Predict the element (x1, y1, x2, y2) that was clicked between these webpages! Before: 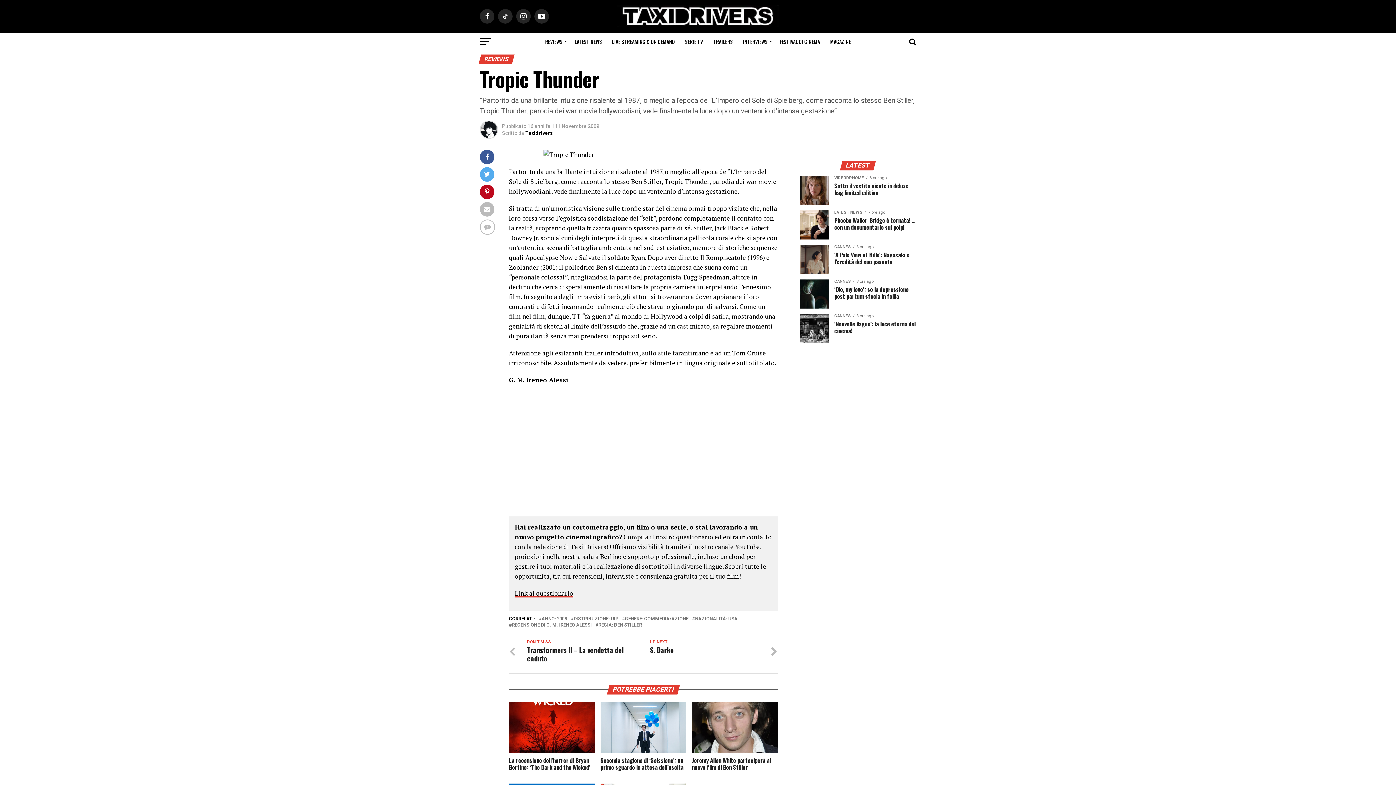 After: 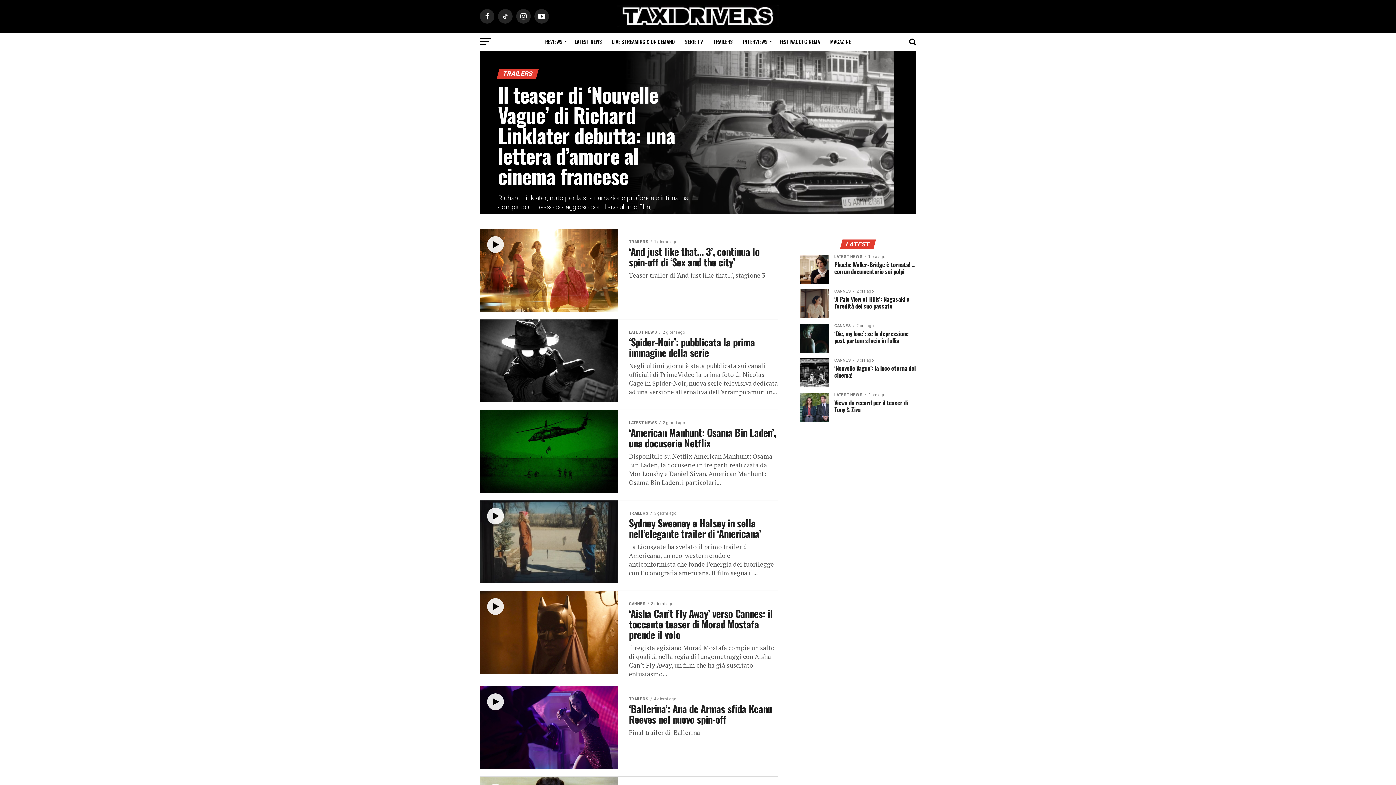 Action: bbox: (708, 32, 737, 50) label: TRAILERS